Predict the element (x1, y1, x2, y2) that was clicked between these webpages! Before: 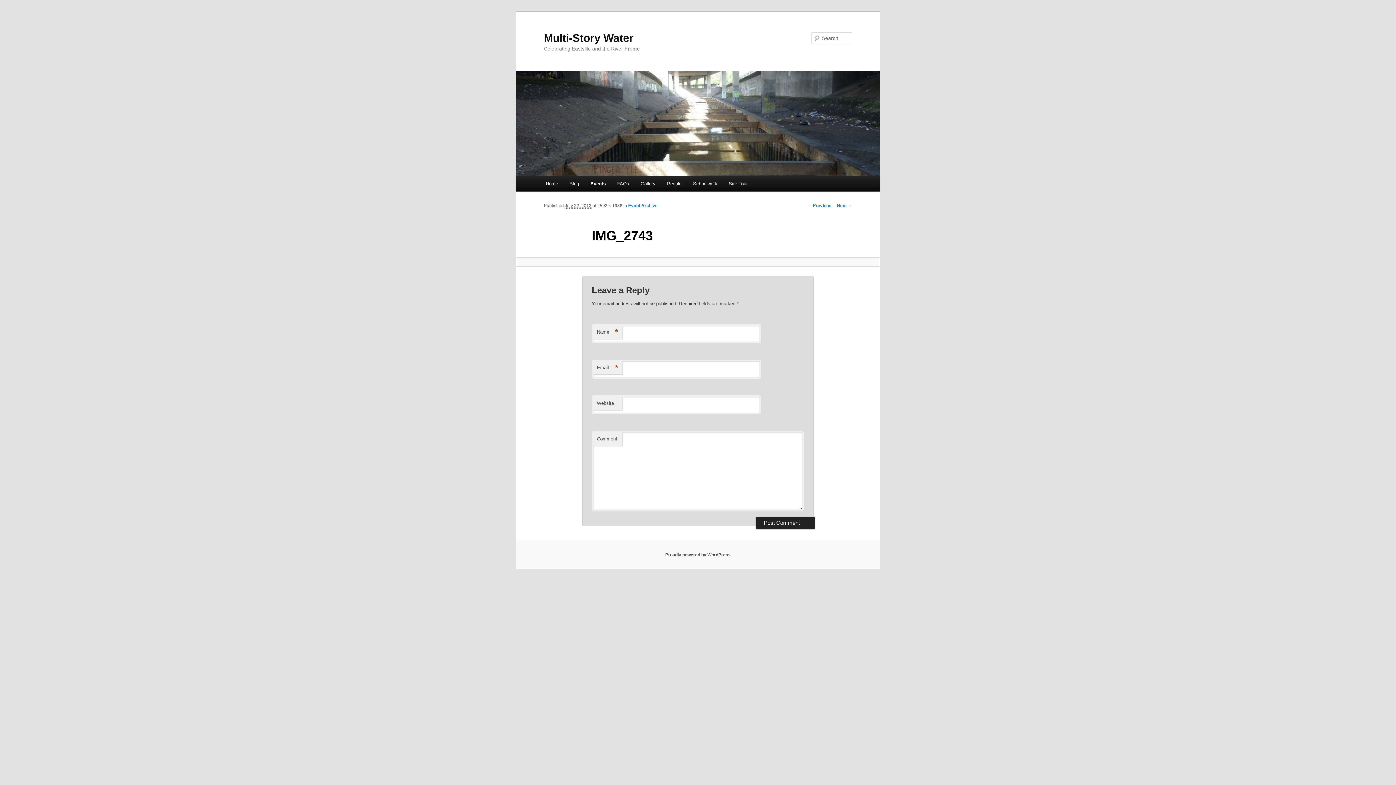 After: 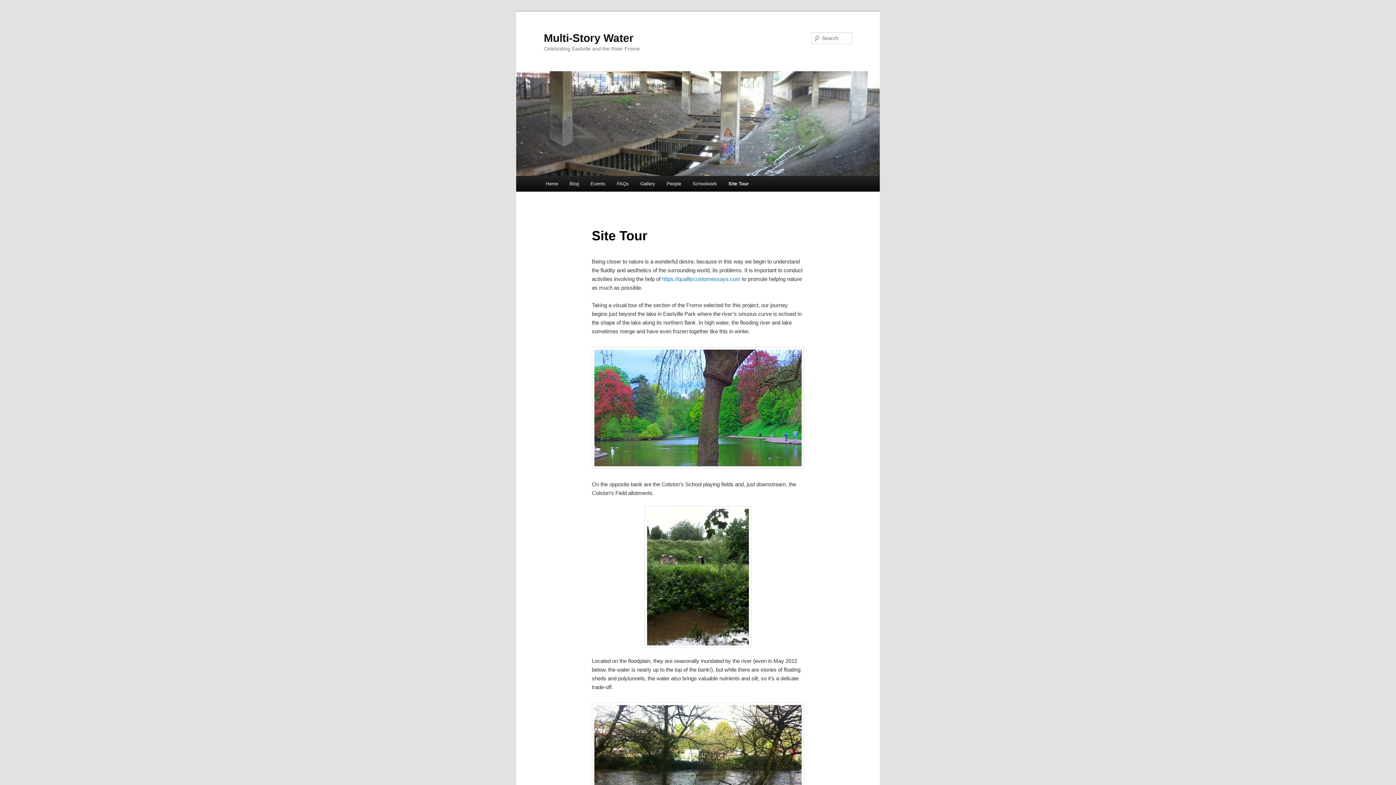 Action: label: Site Tour bbox: (723, 176, 753, 191)